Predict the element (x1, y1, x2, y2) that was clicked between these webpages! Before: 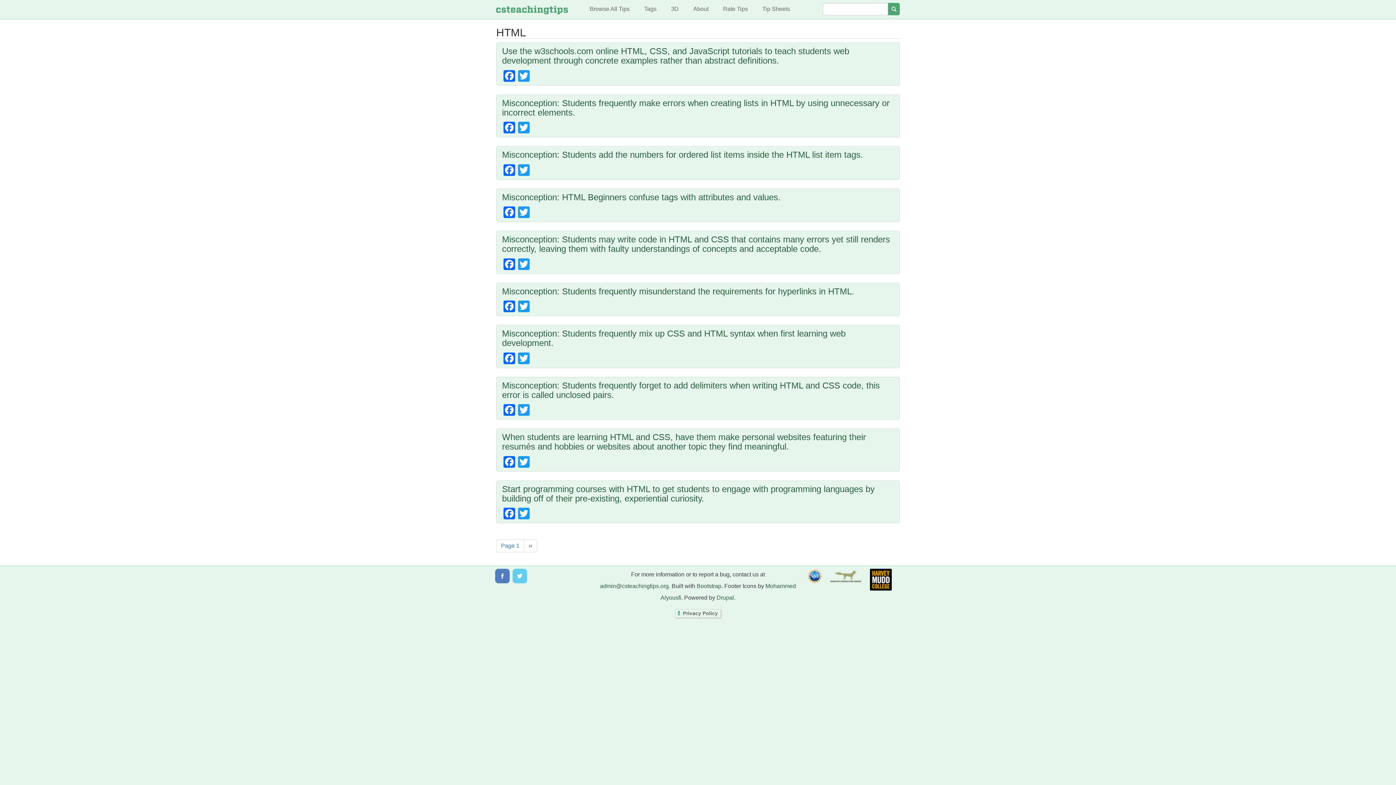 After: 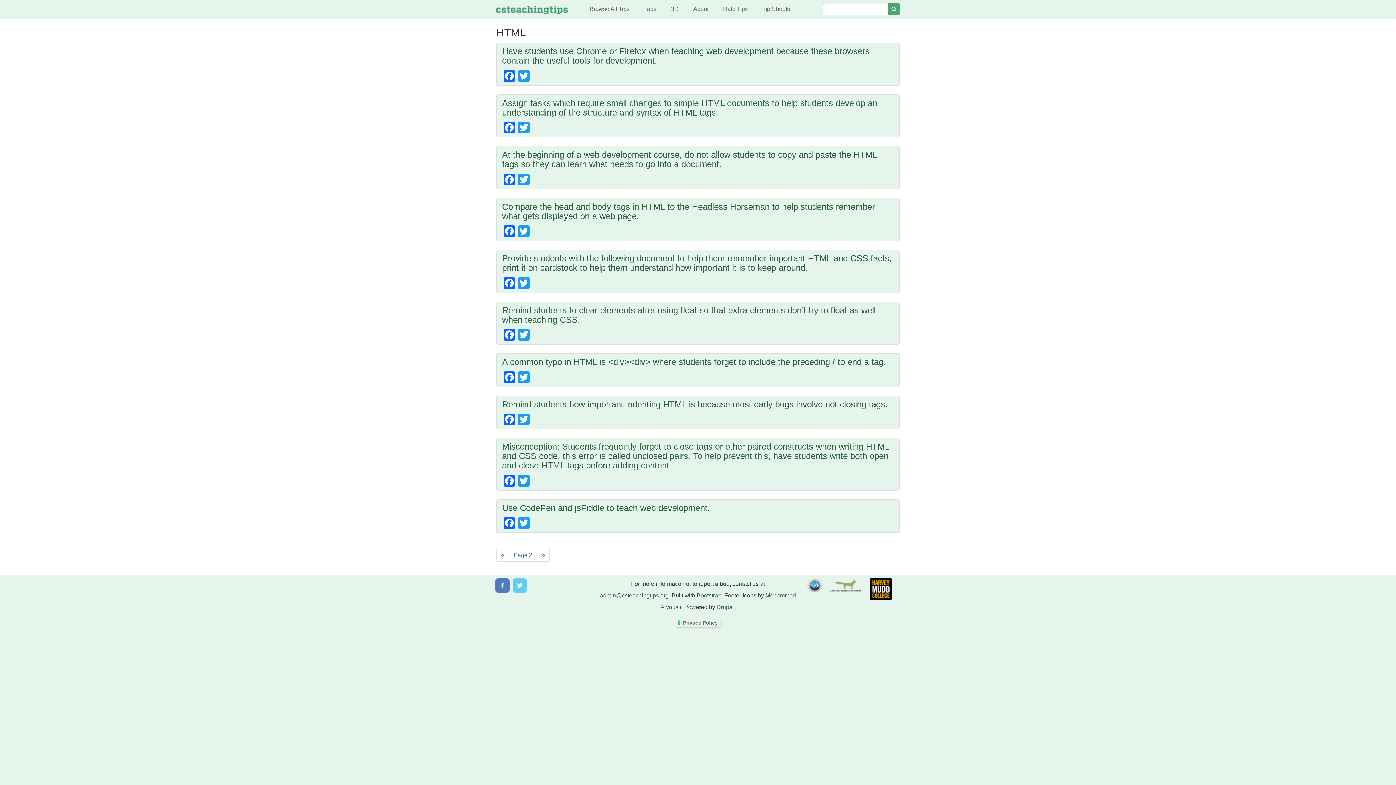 Action: label: Next page
›› bbox: (524, 539, 537, 552)